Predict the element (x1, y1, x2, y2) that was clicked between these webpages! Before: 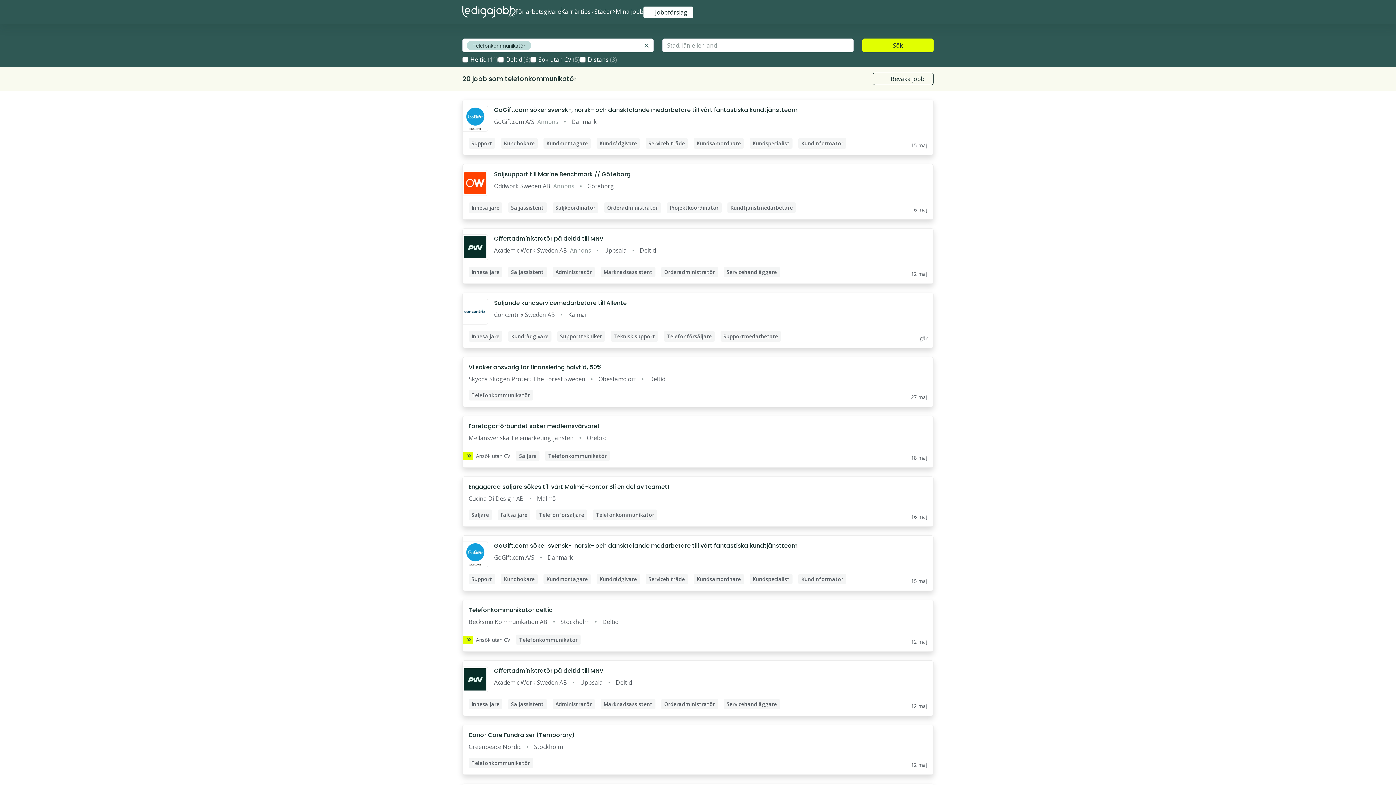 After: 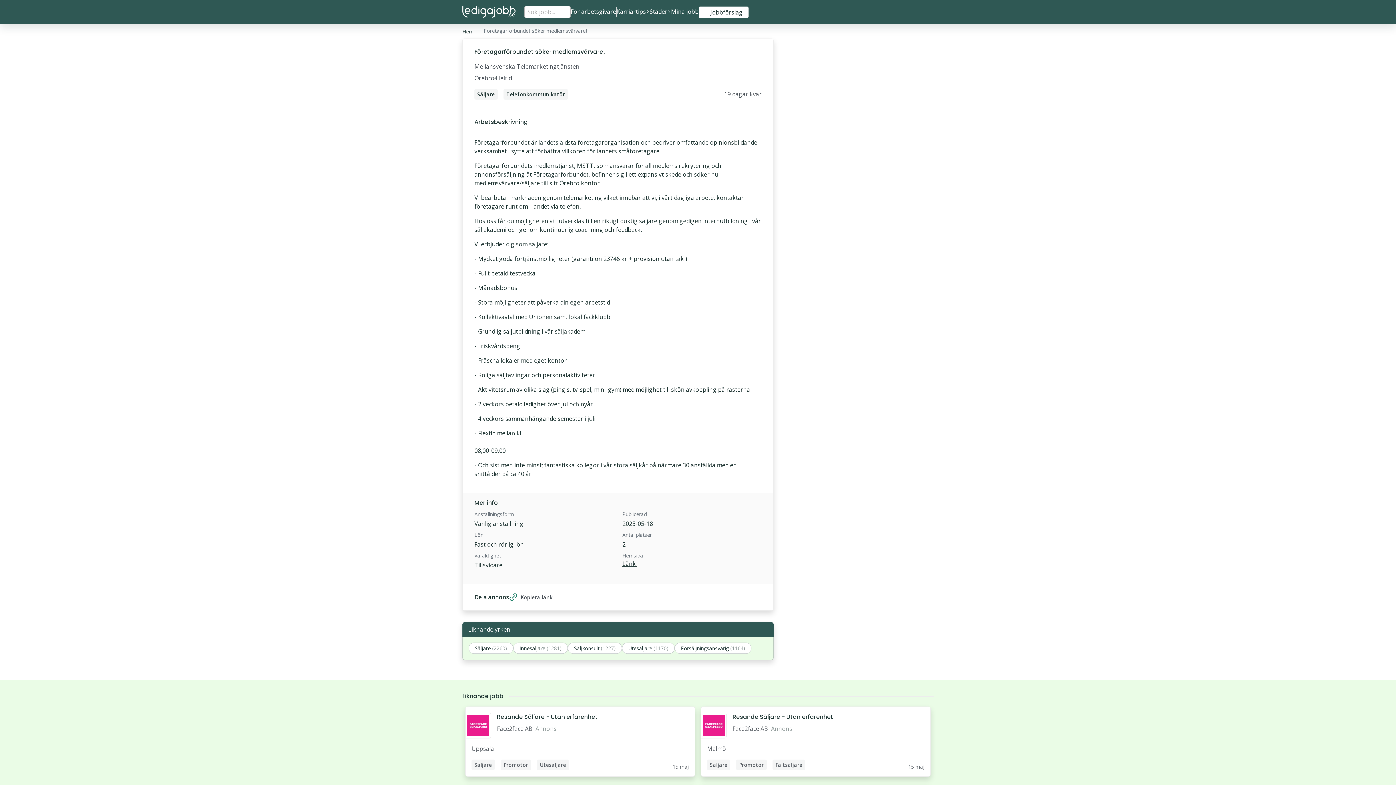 Action: bbox: (462, 416, 933, 467)